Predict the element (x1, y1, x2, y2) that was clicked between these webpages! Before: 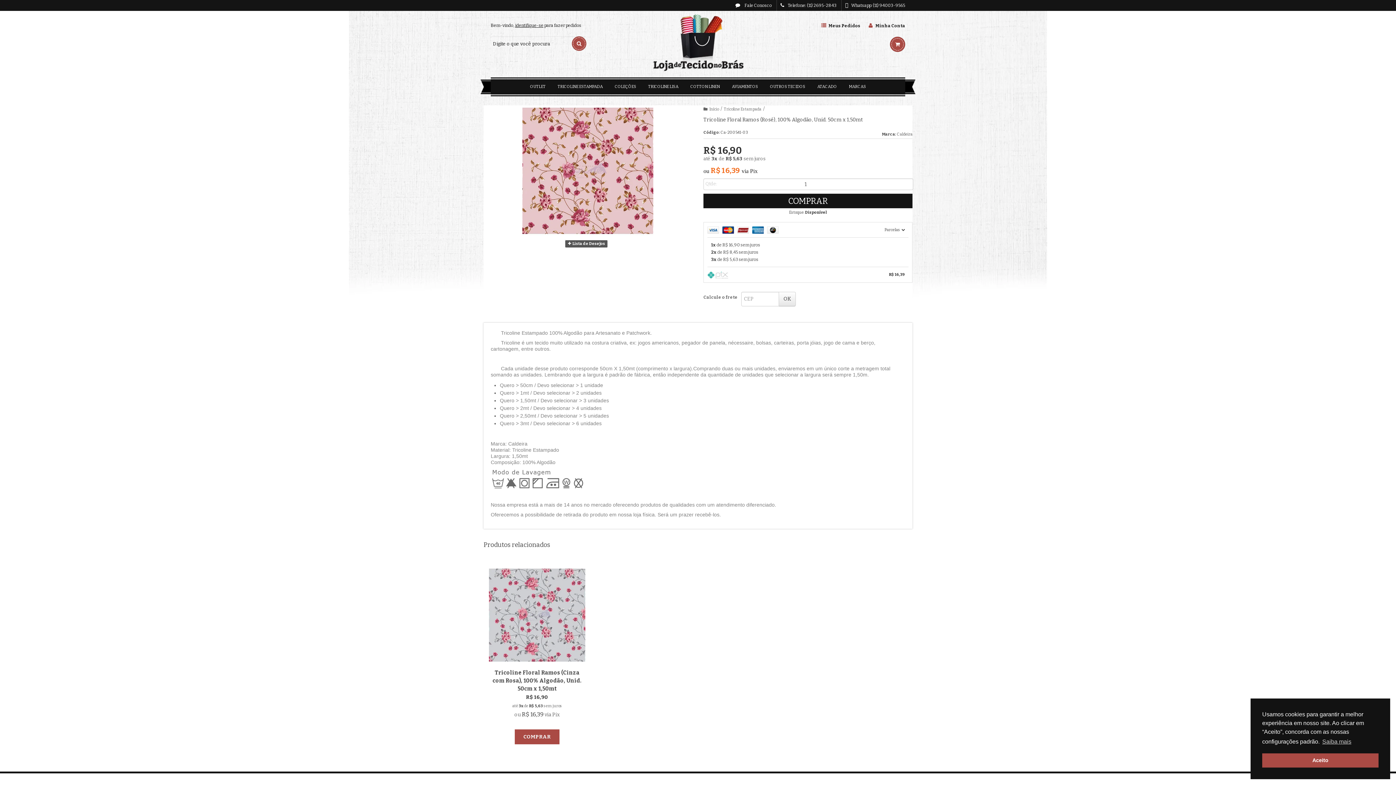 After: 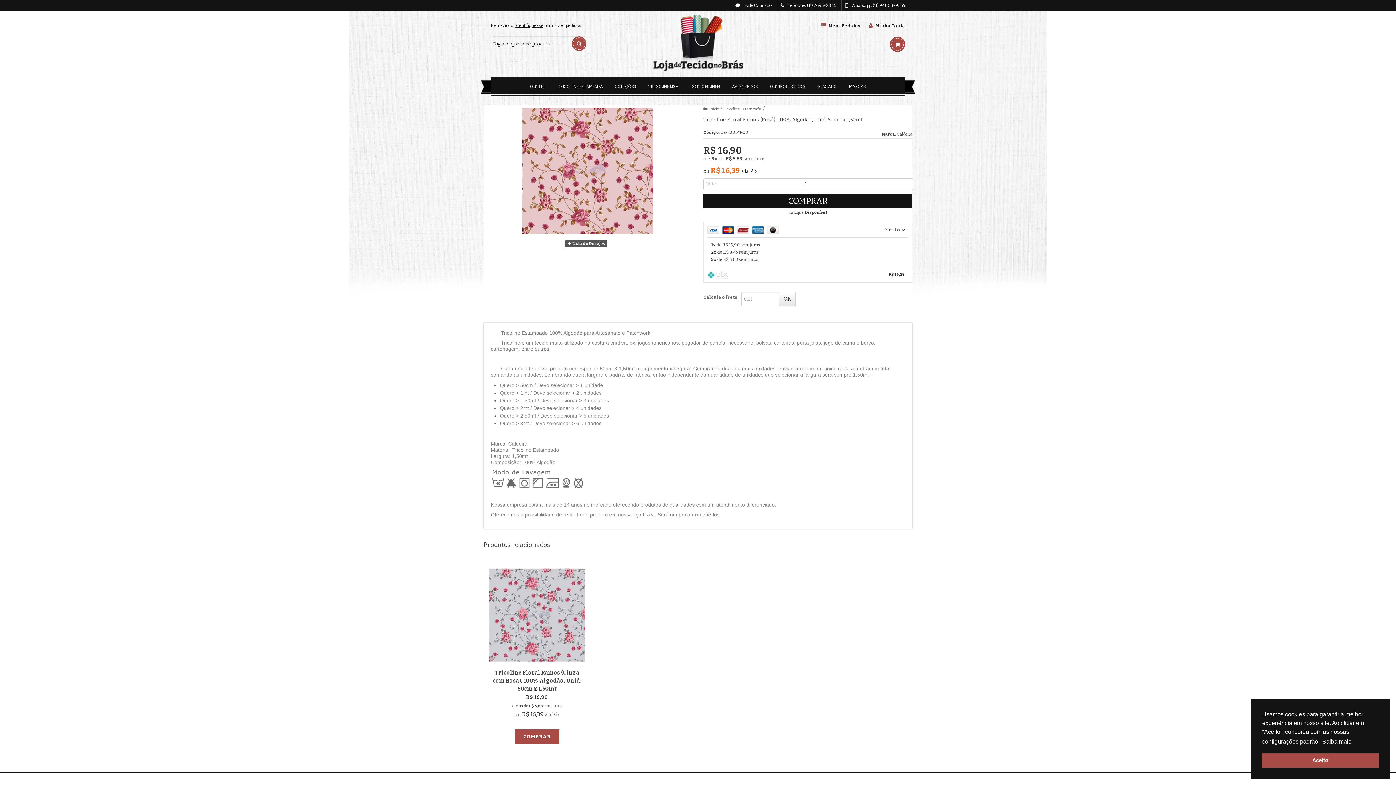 Action: label: learn more about cookies bbox: (1321, 736, 1352, 747)